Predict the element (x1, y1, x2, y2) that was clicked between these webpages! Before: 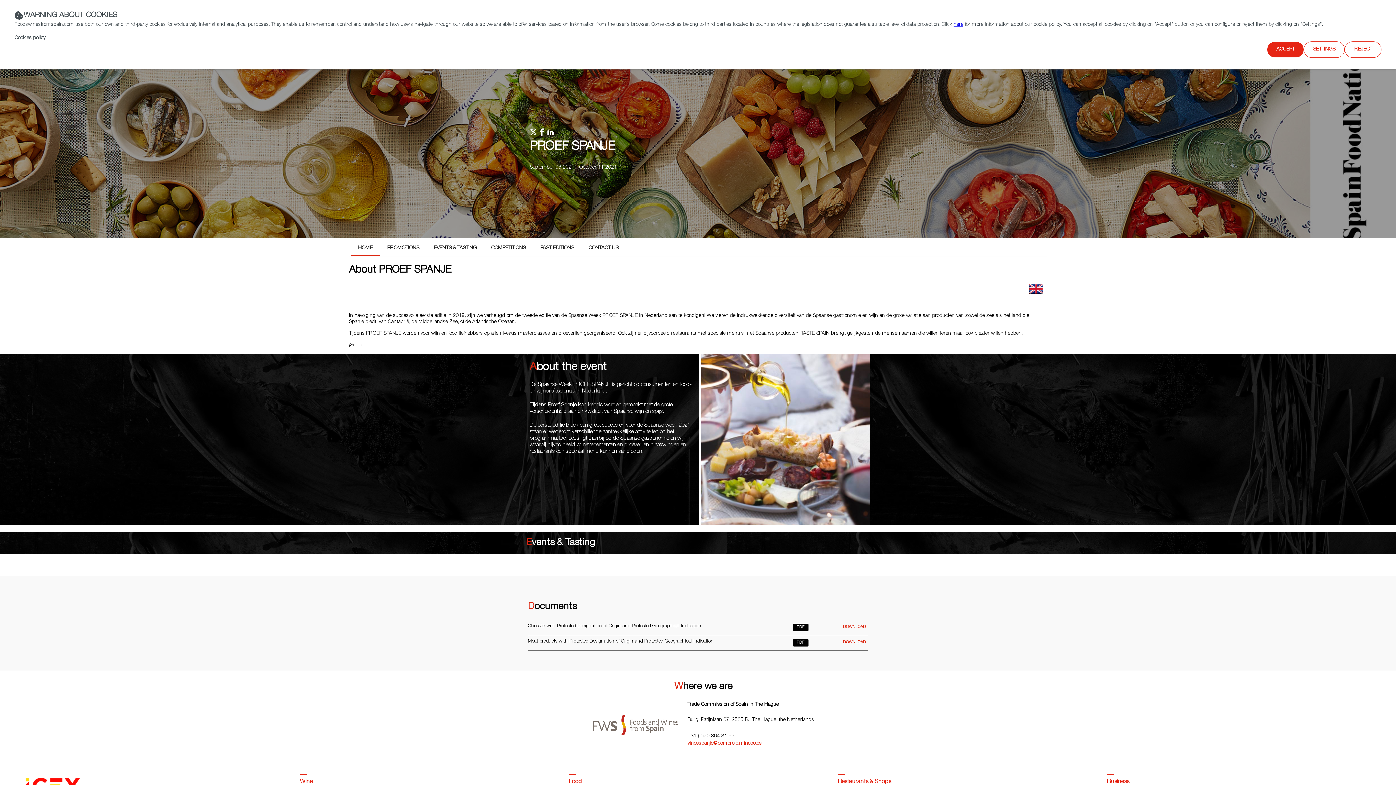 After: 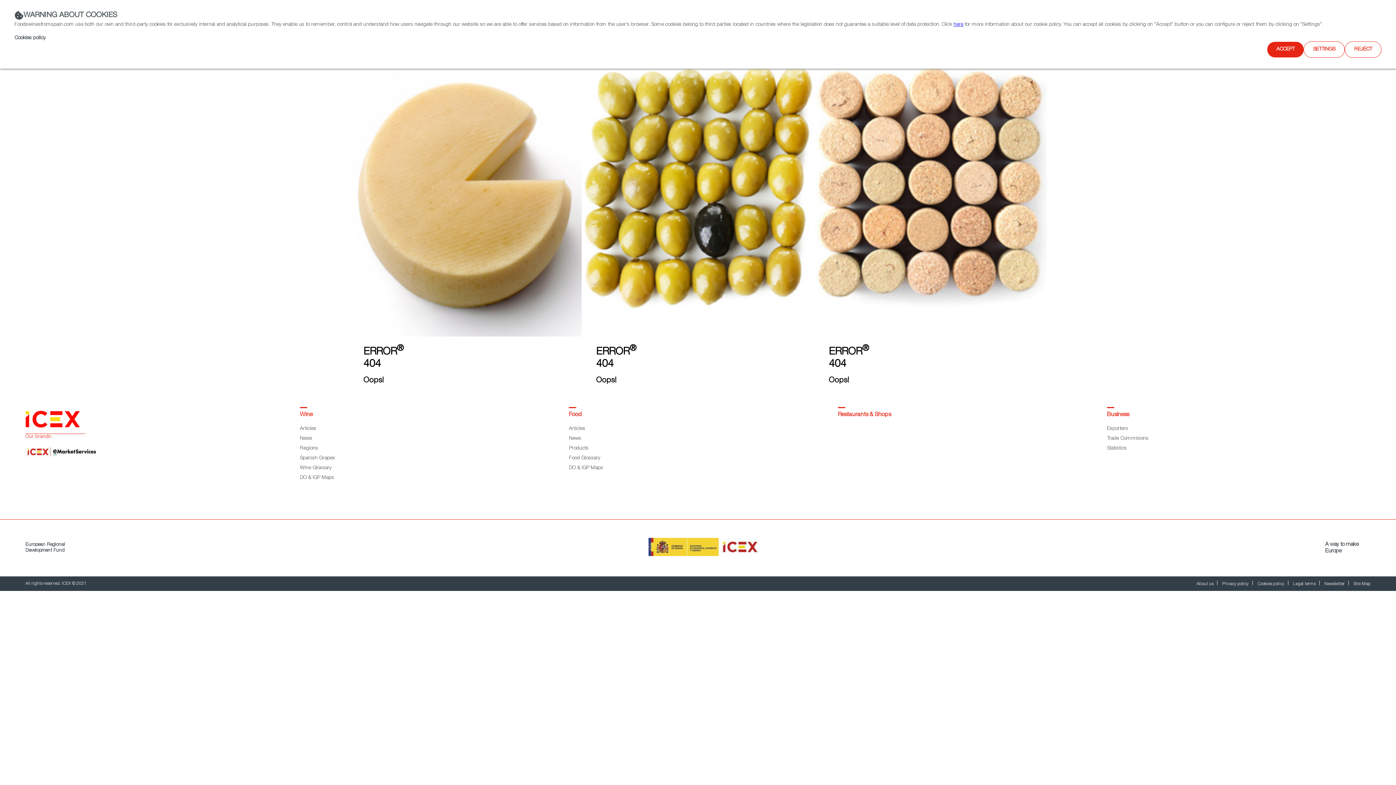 Action: label: Restaurants & Shops bbox: (838, 779, 891, 785)